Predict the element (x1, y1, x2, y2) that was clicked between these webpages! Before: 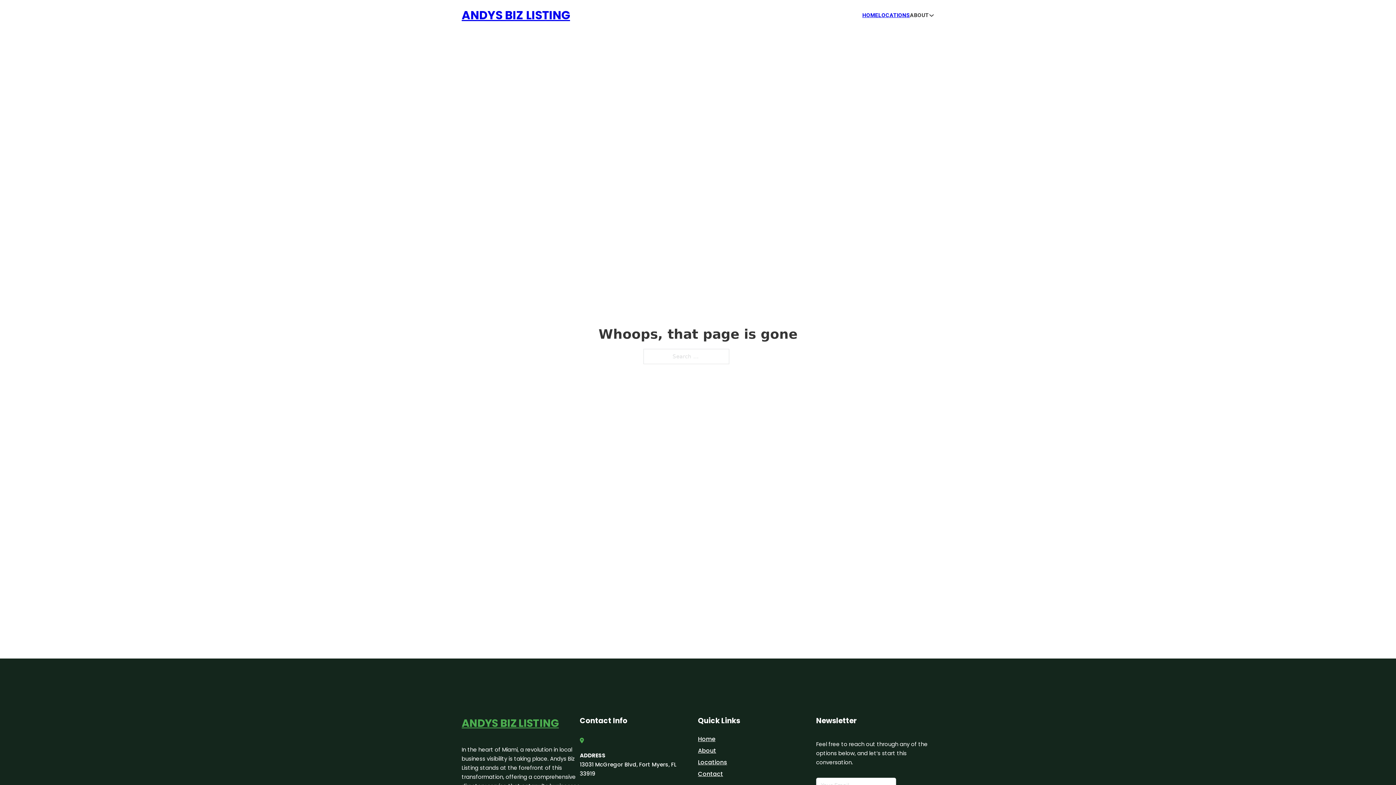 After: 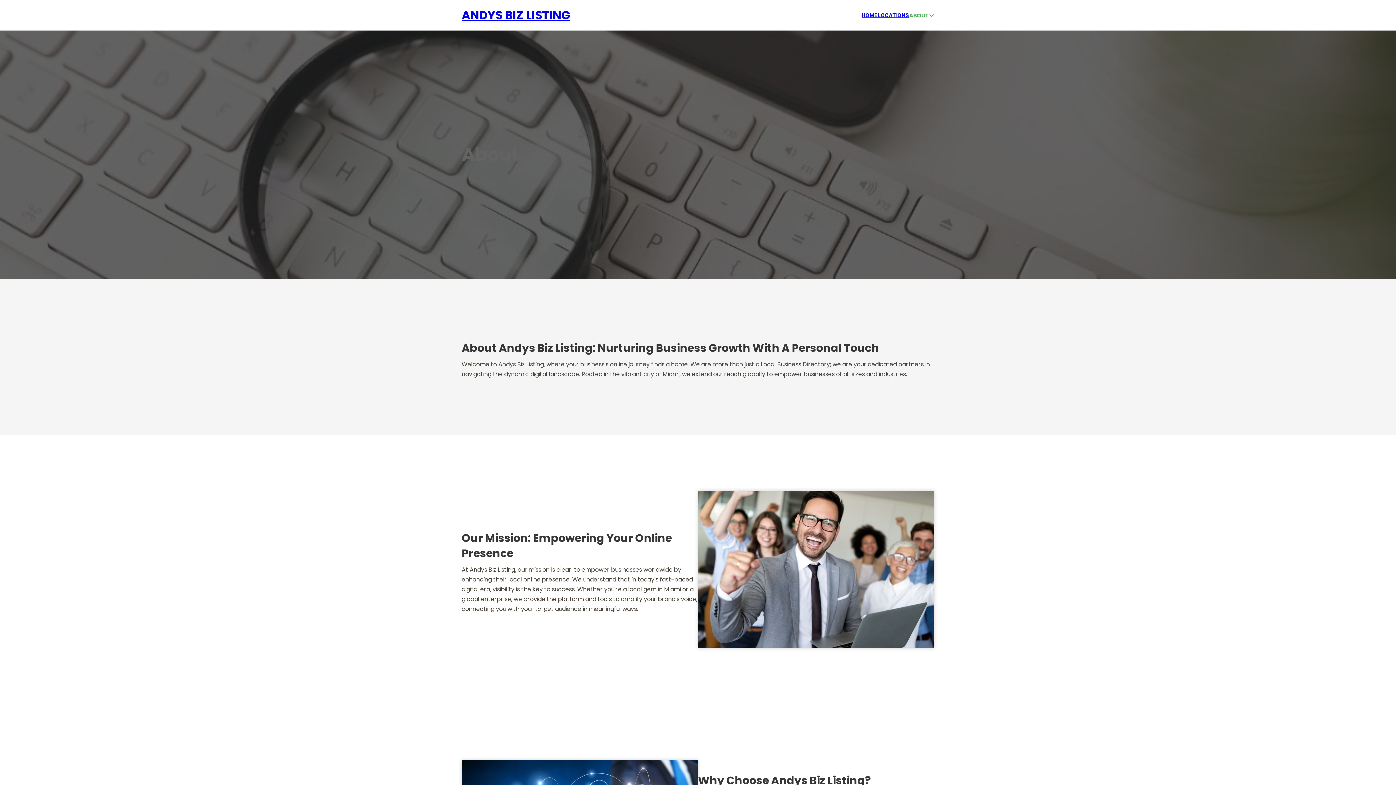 Action: bbox: (698, 746, 716, 755) label: About